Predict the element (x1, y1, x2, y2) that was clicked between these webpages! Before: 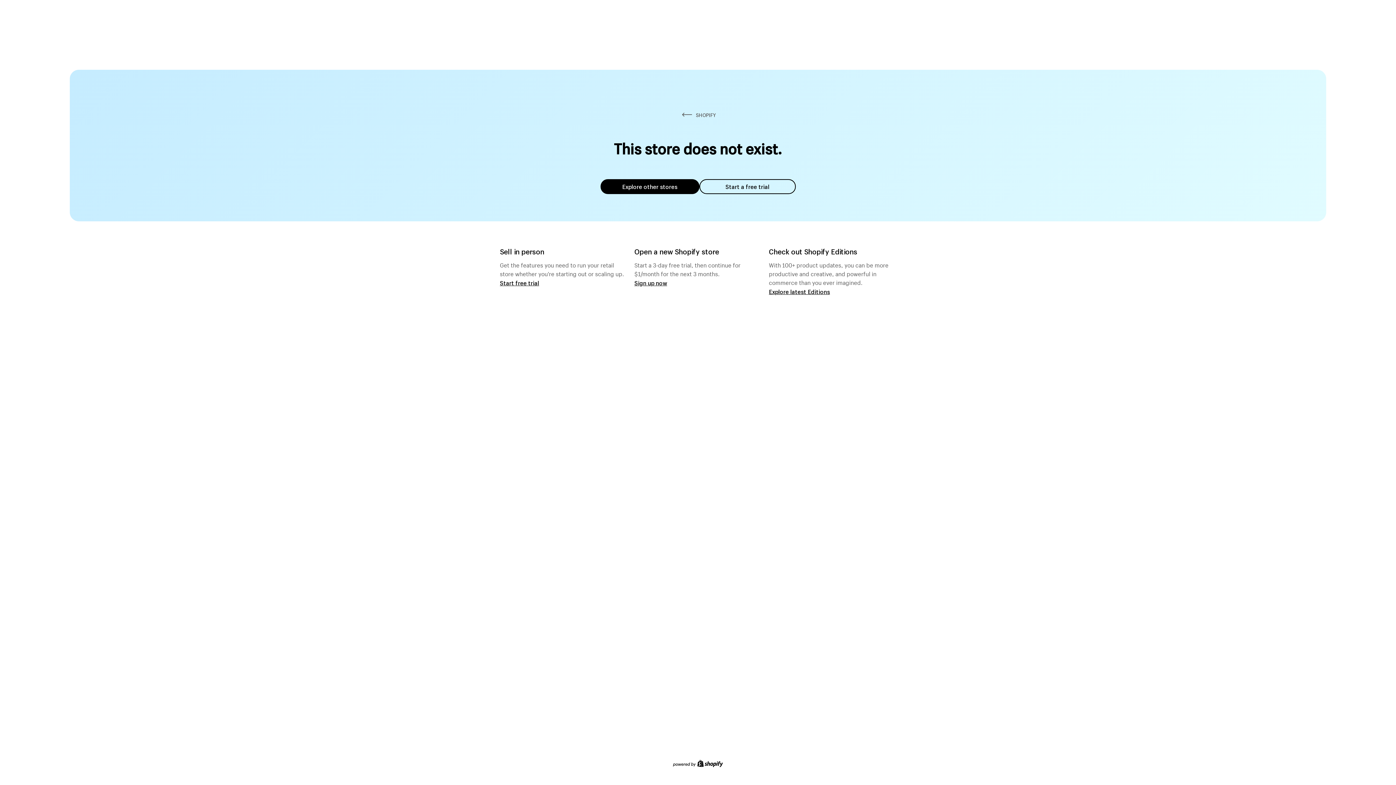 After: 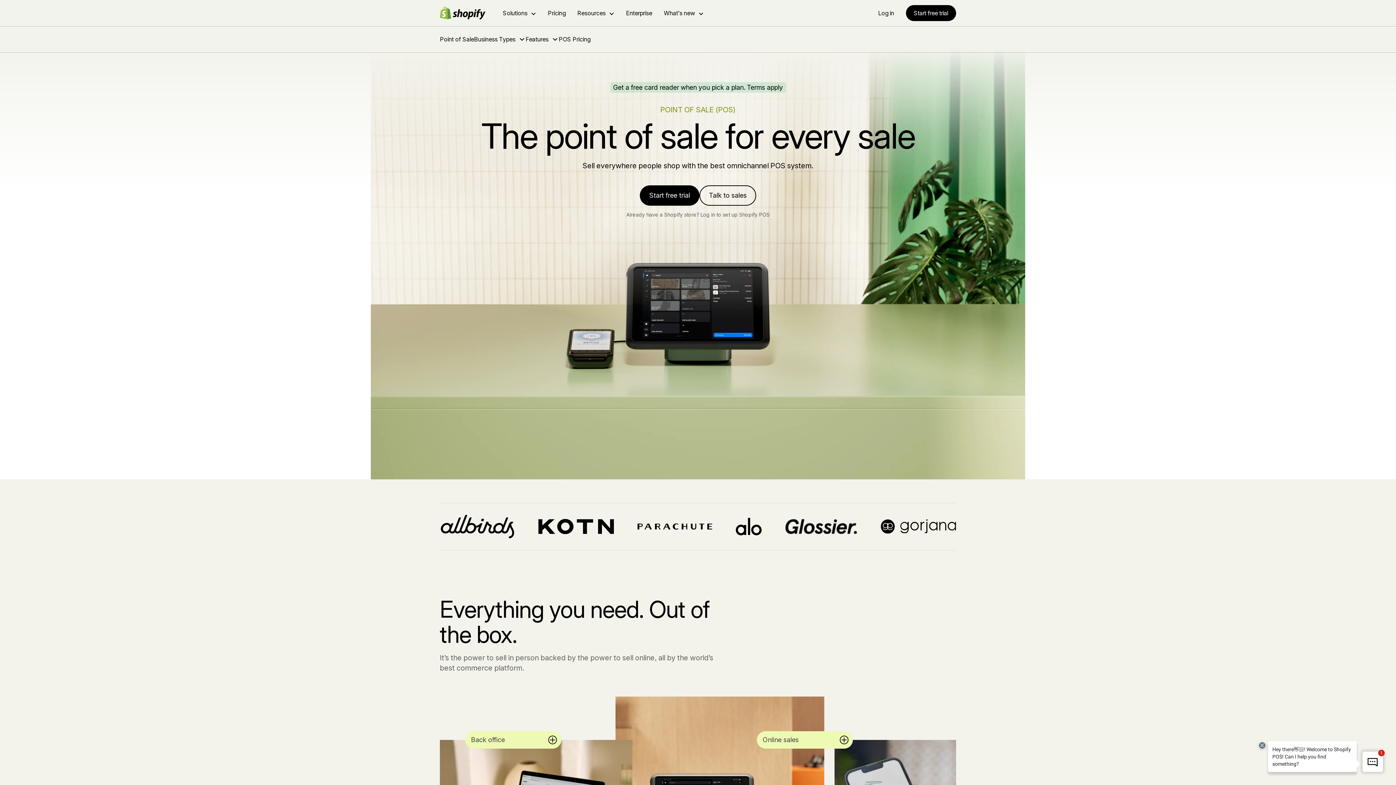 Action: label: Start free trial bbox: (500, 279, 539, 286)